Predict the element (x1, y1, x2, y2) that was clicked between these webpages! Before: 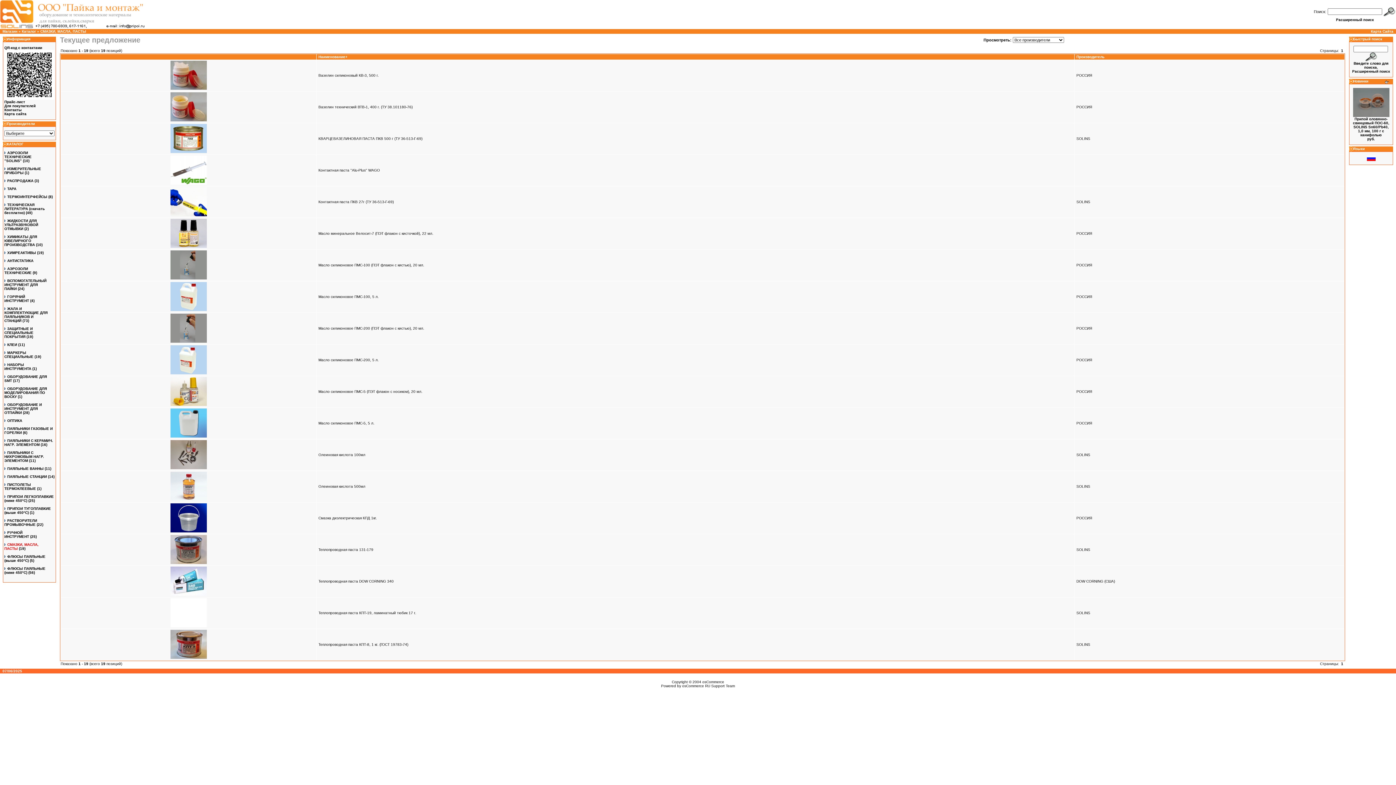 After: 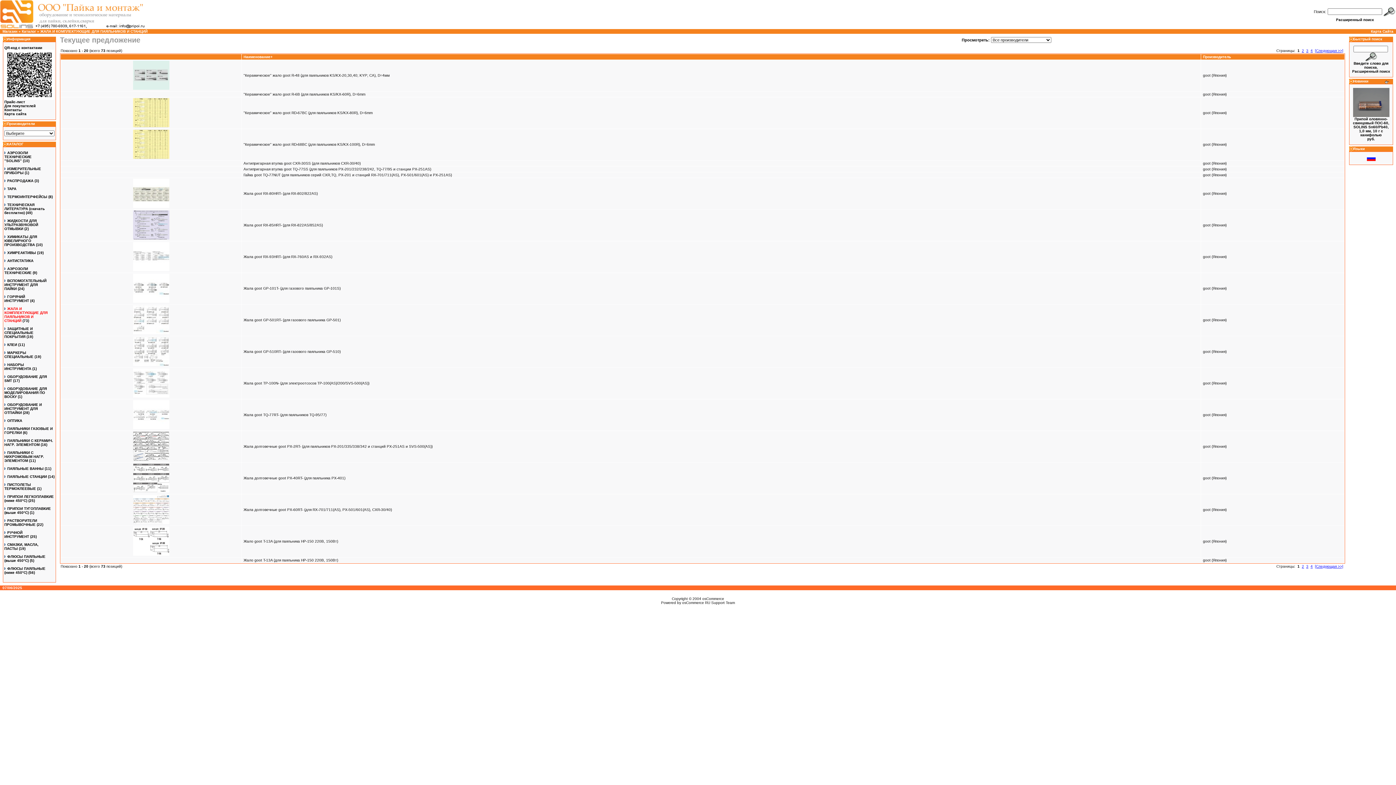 Action: label: ЖАЛА И КОМПЛЕКТУЮЩИЕ ДЛЯ ПАЯЛЬНИКОВ И СТАНЦИЙ bbox: (4, 306, 47, 322)